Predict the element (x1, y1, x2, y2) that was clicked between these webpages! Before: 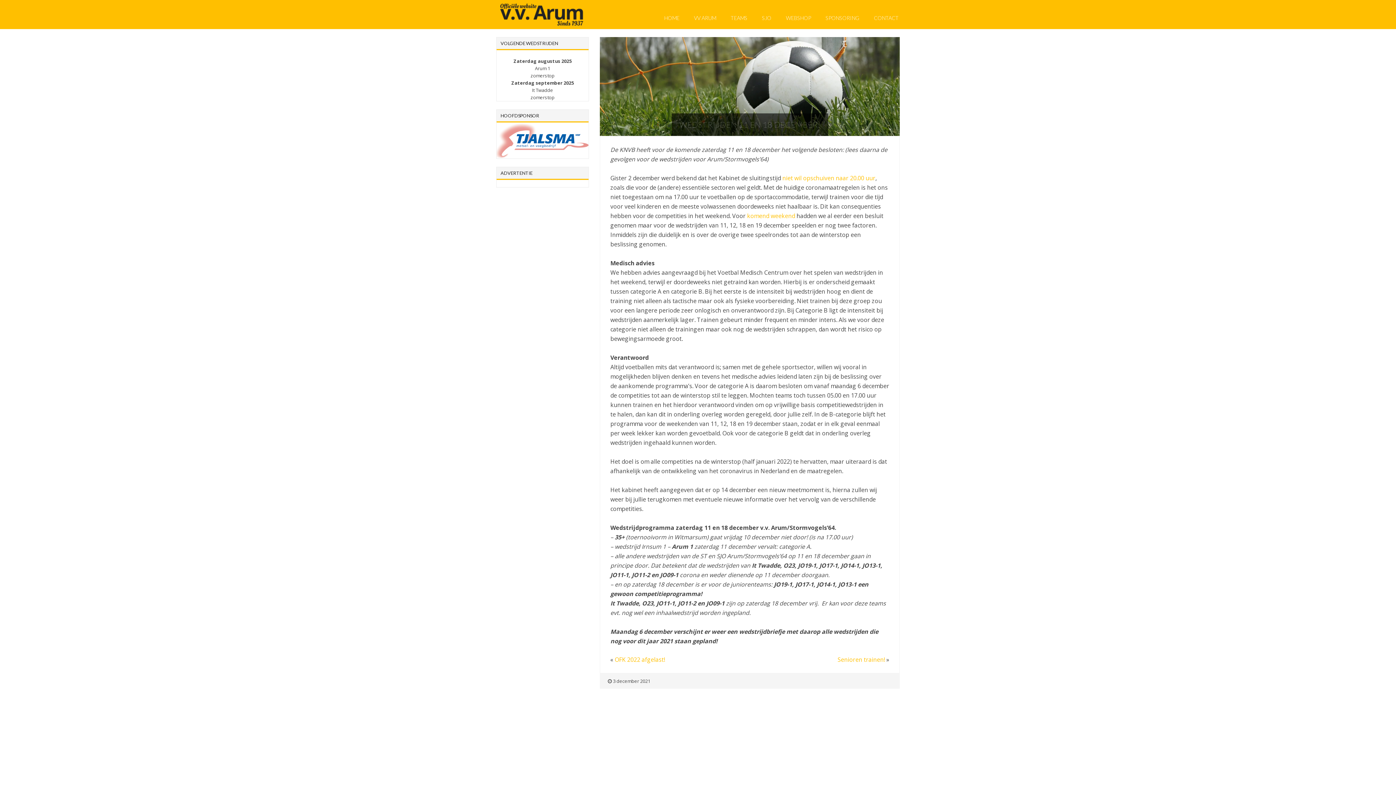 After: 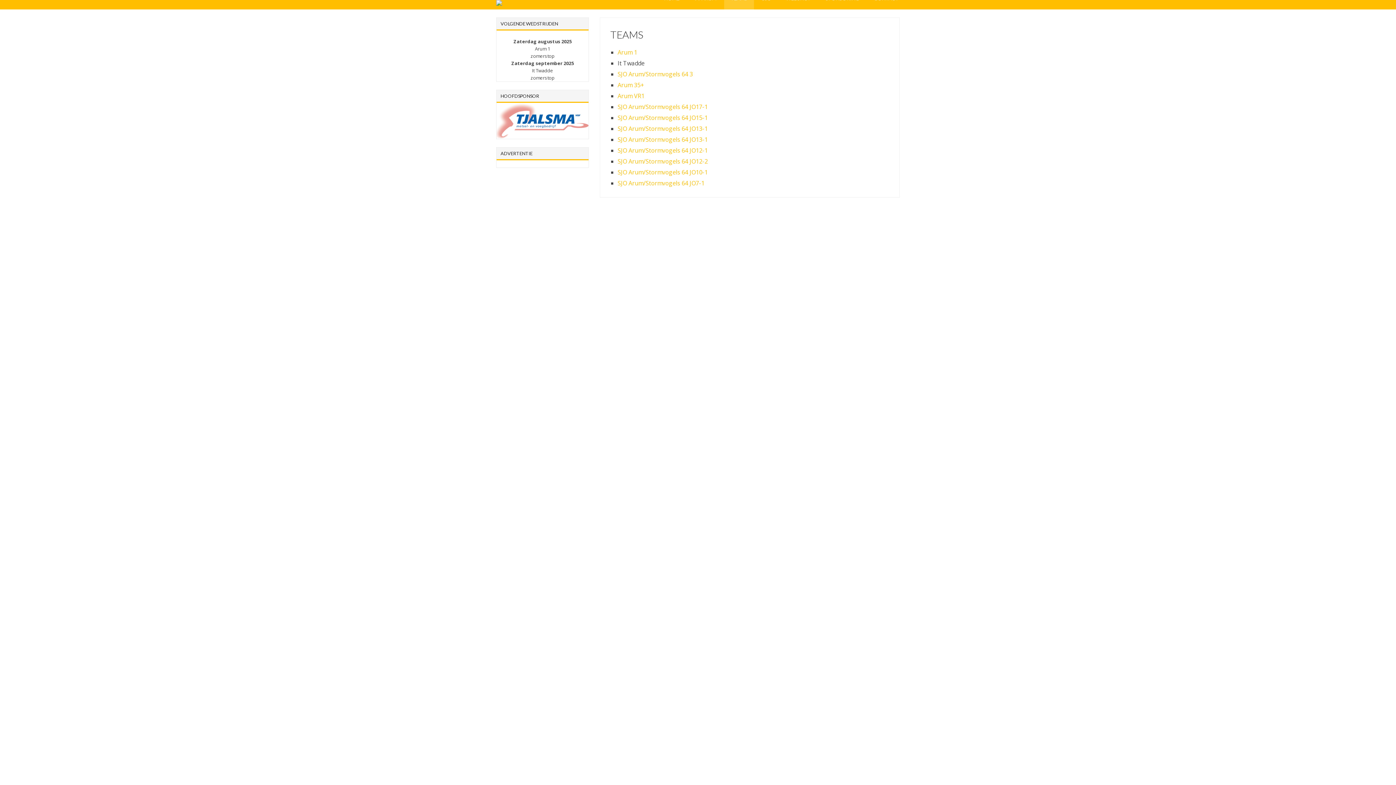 Action: label: TEAMS bbox: (724, 7, 754, 29)